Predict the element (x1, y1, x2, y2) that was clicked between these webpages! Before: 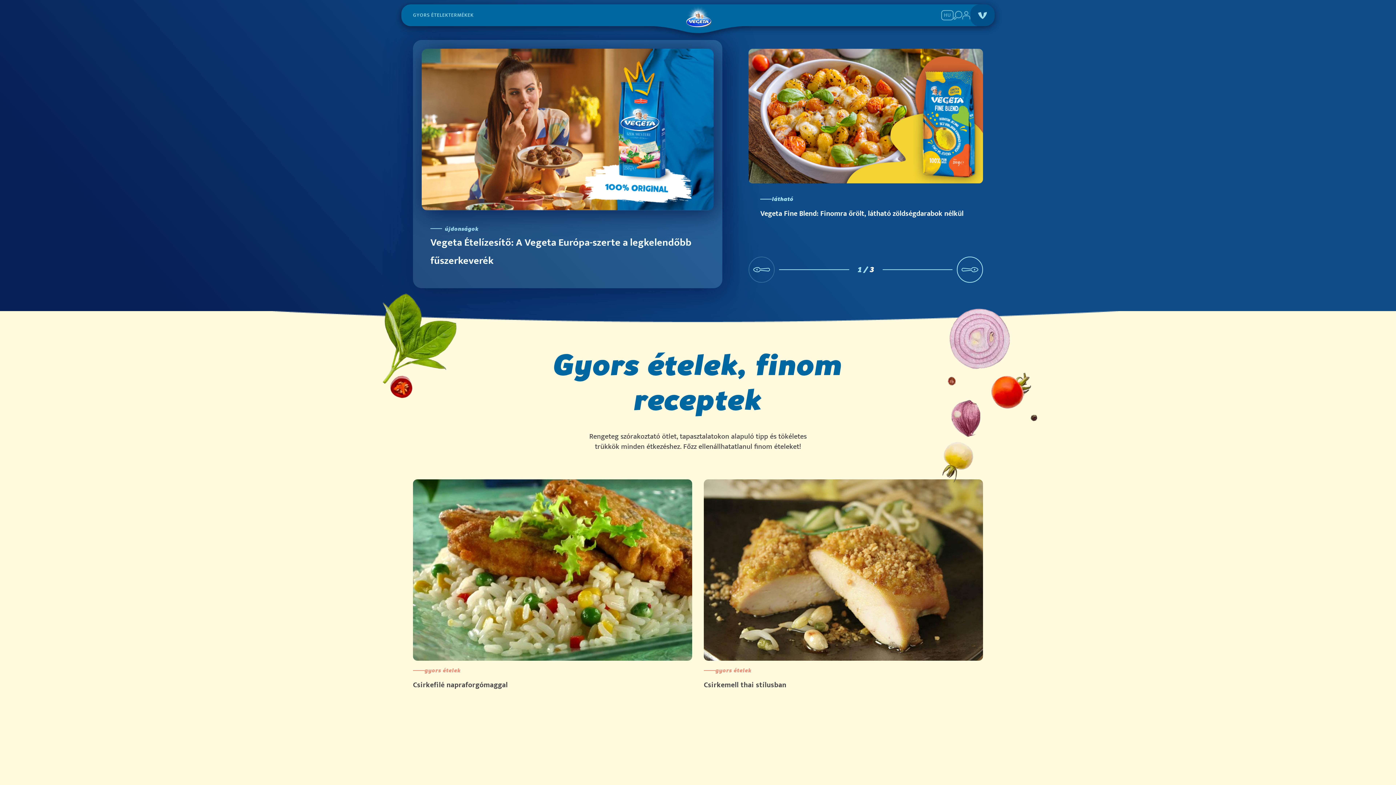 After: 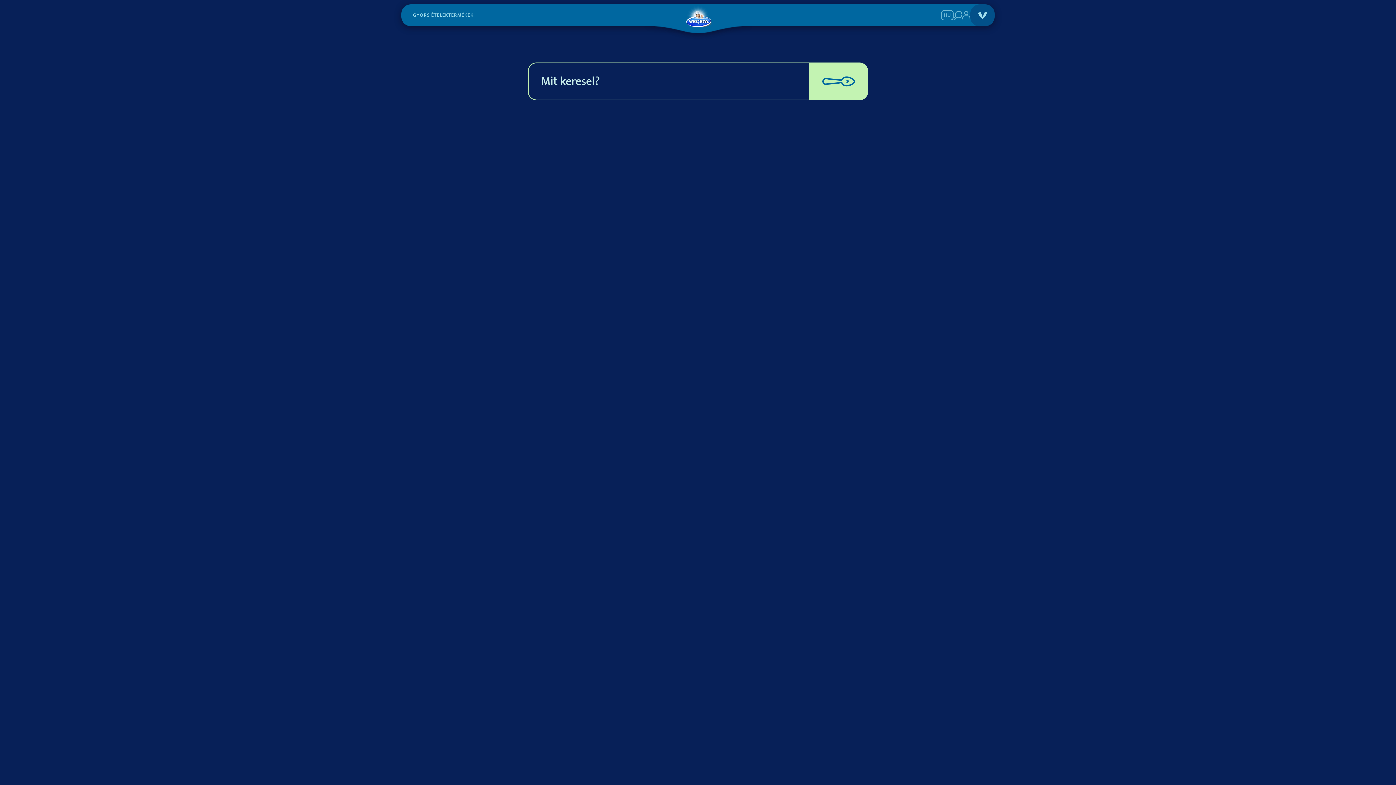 Action: bbox: (953, 10, 962, 19)